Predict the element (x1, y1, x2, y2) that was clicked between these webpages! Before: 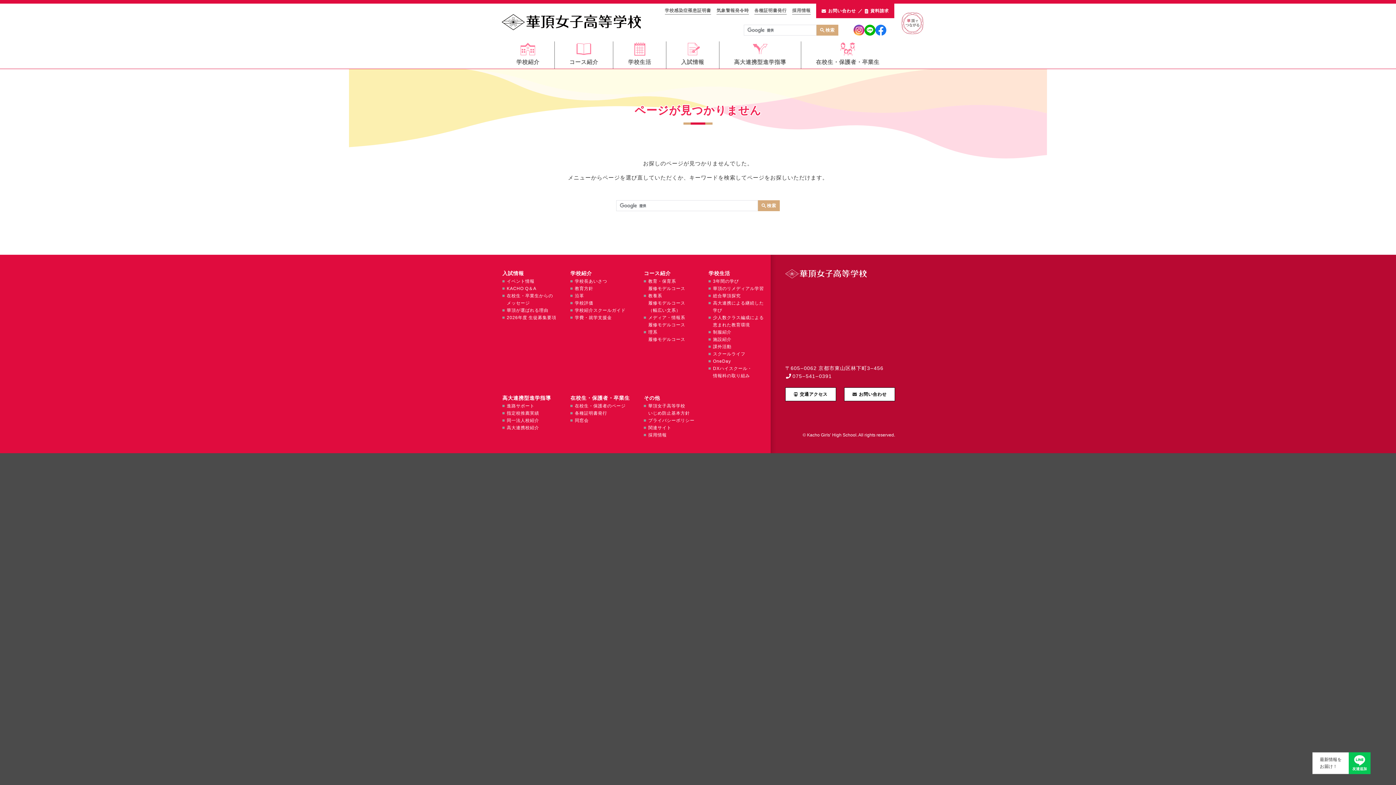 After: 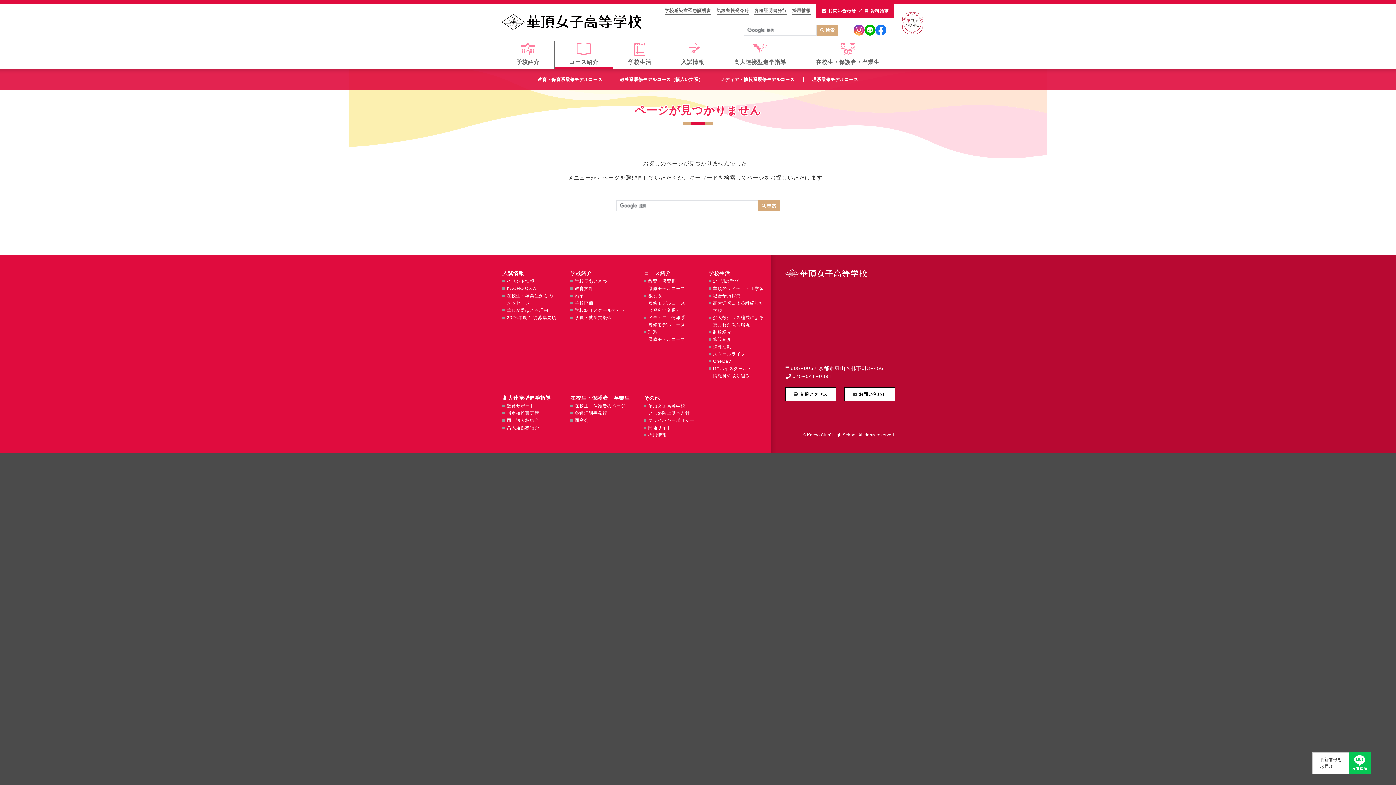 Action: label: コース紹介 bbox: (554, 41, 613, 68)